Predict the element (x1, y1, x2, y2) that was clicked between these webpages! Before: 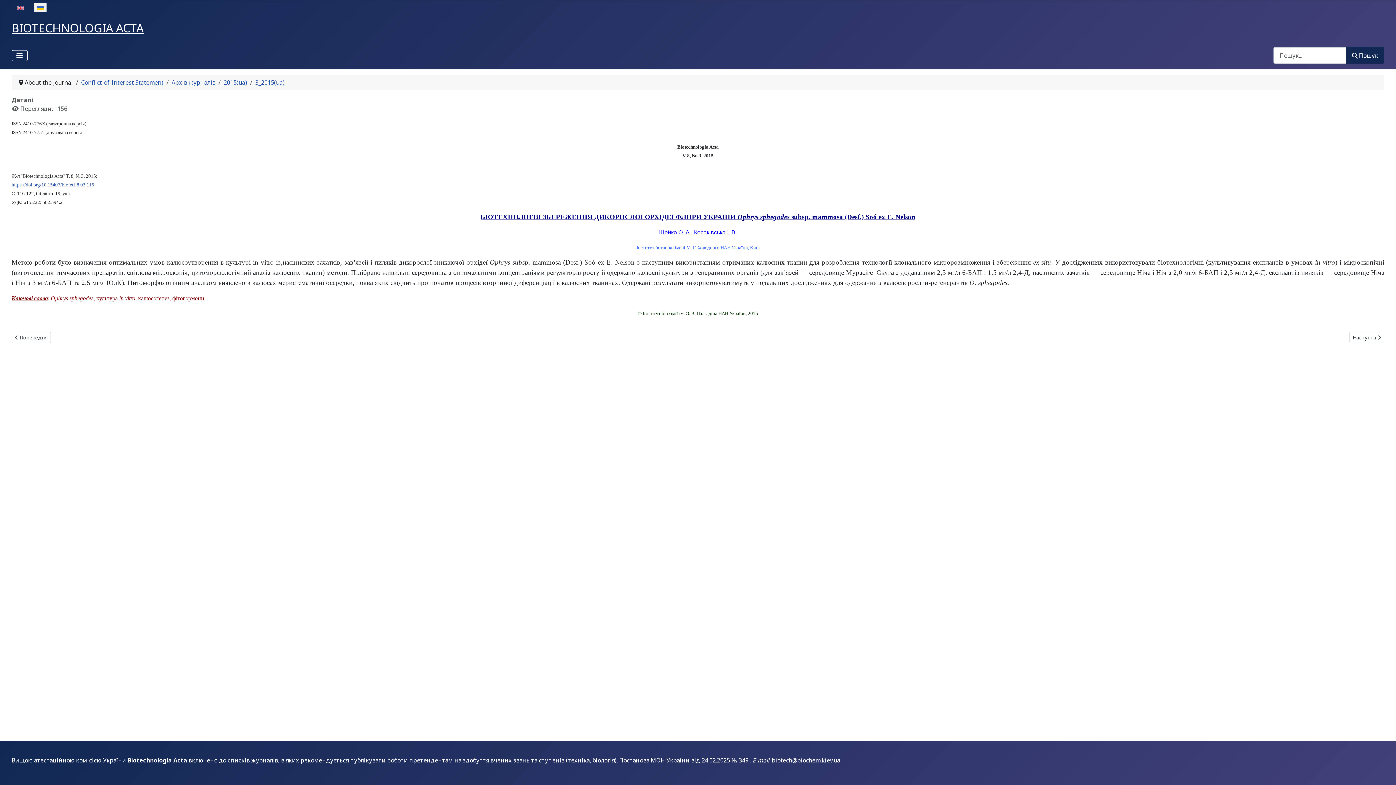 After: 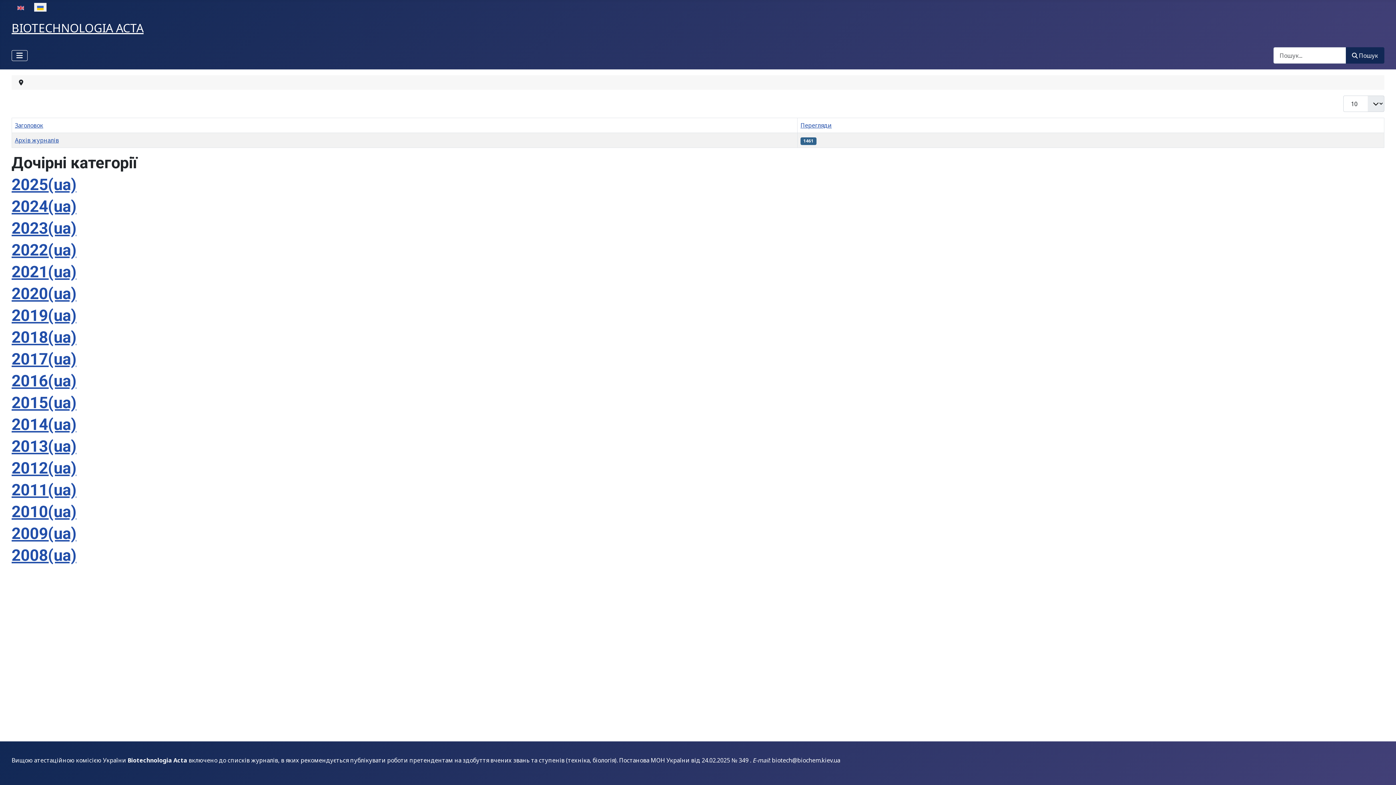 Action: label: Архів журналів bbox: (171, 78, 215, 86)